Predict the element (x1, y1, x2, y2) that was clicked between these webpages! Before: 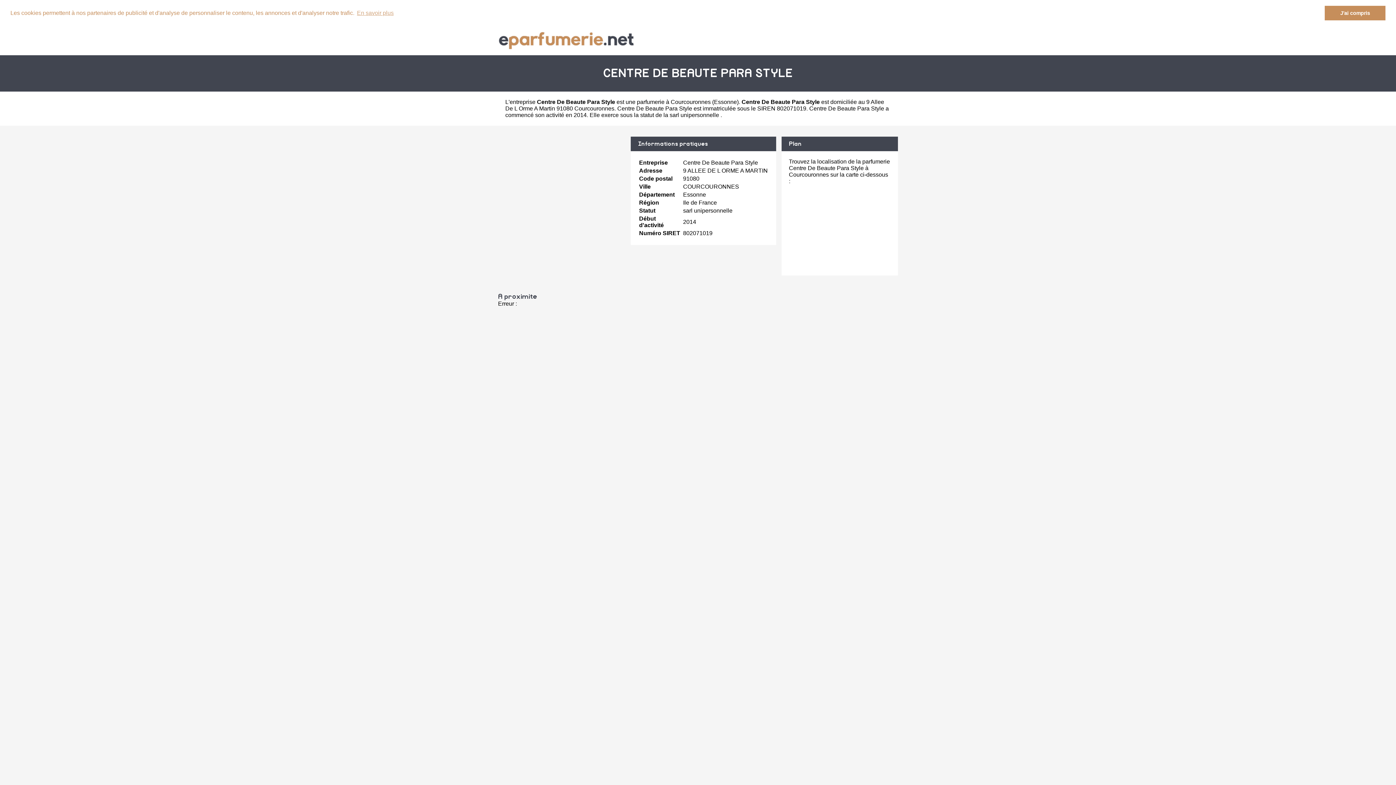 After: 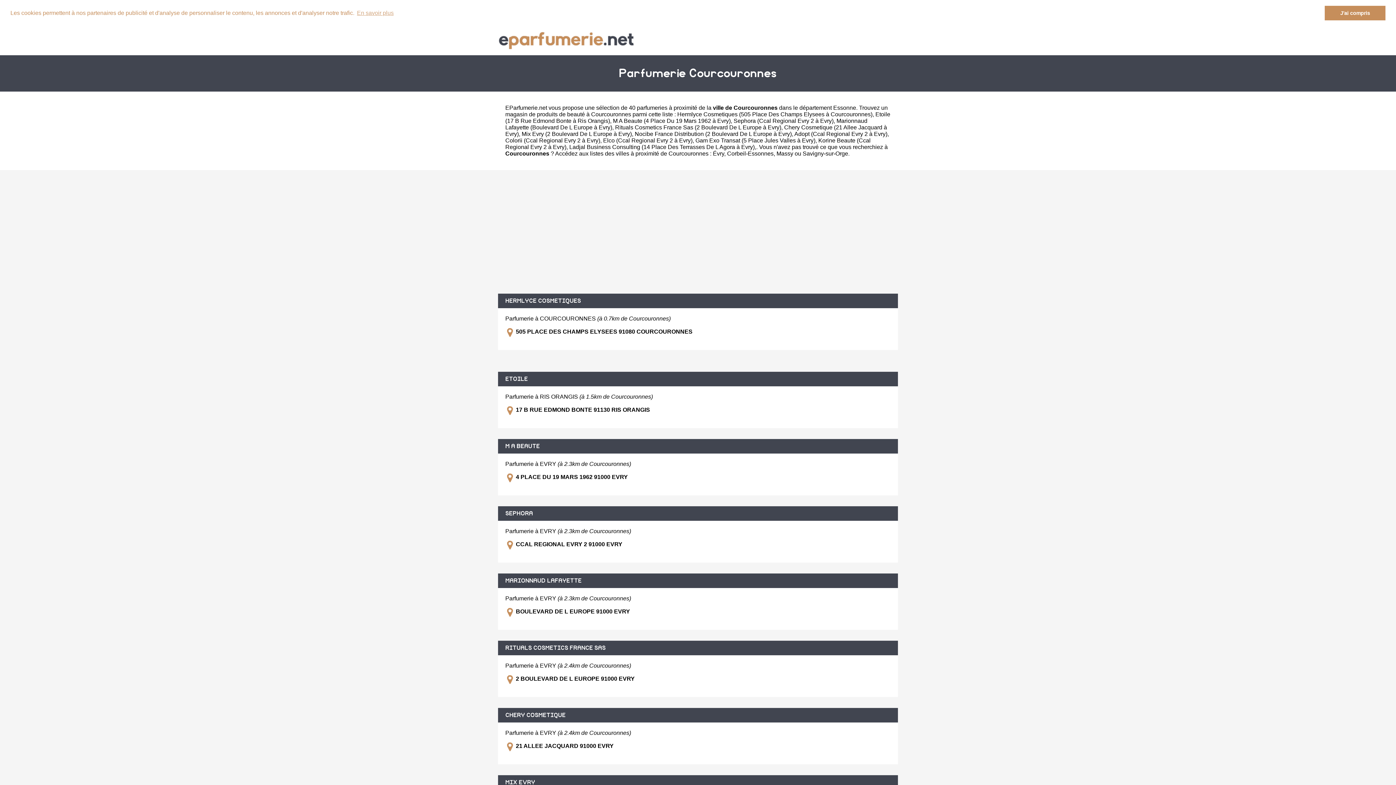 Action: label: parfumerie à Courcouronnes bbox: (637, 98, 710, 104)